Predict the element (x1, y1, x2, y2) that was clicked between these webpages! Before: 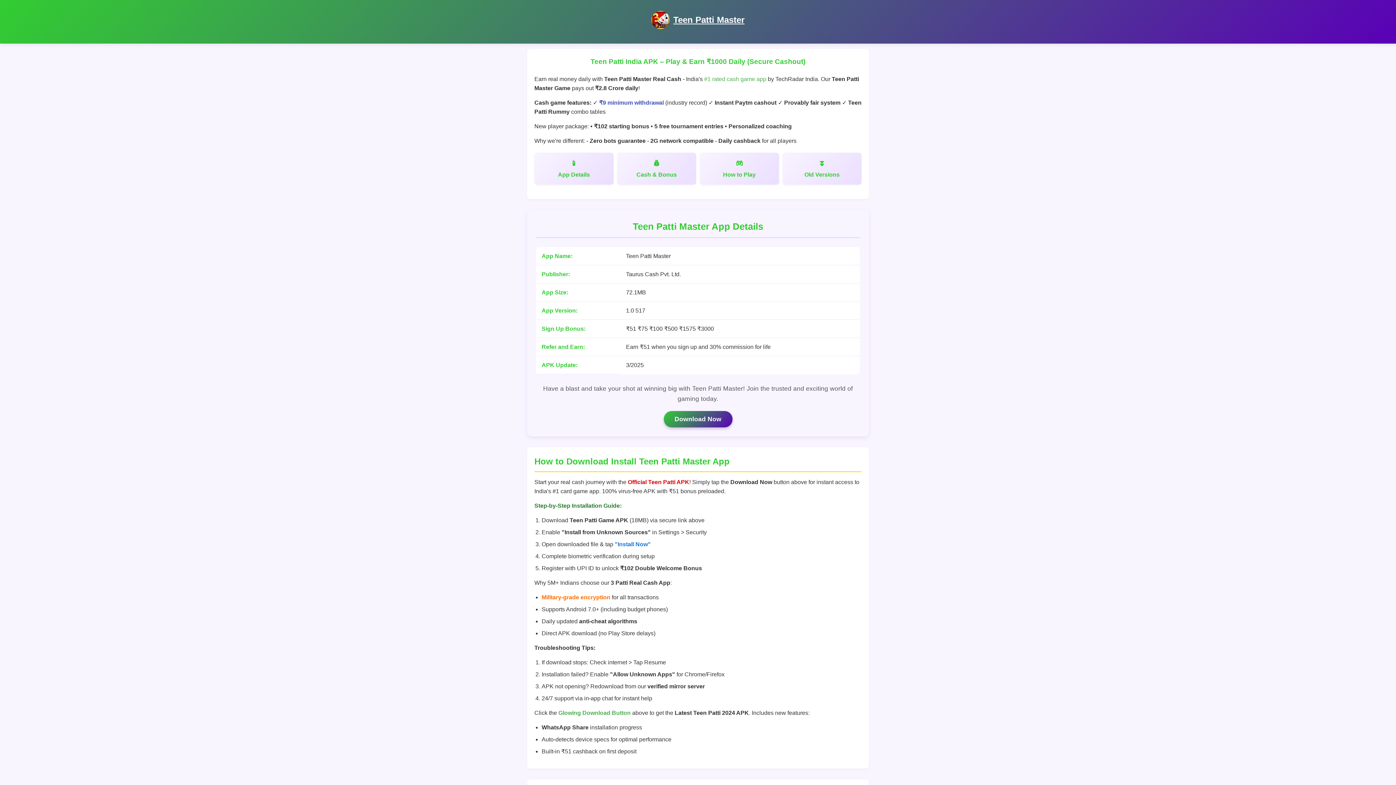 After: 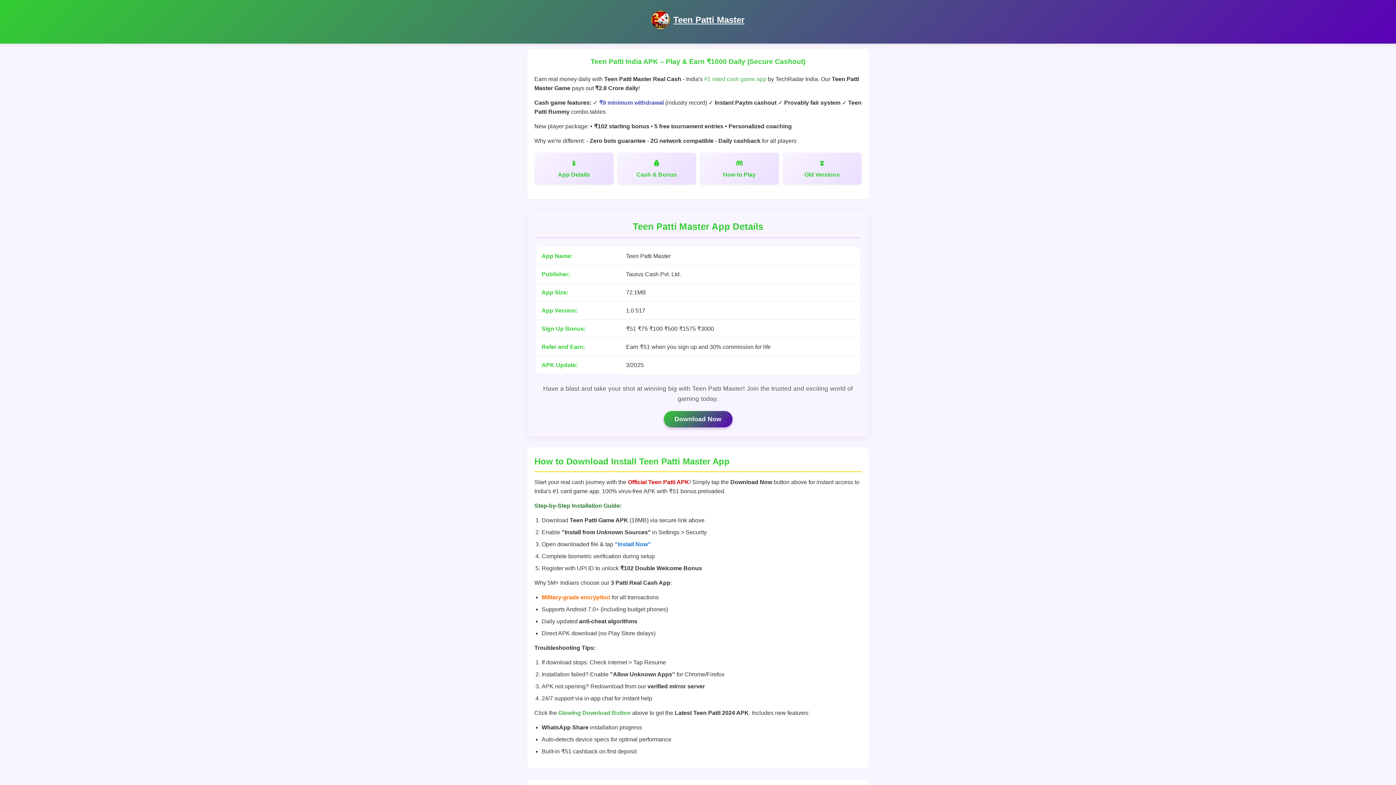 Action: label: Teen Patti Master bbox: (673, 14, 744, 24)